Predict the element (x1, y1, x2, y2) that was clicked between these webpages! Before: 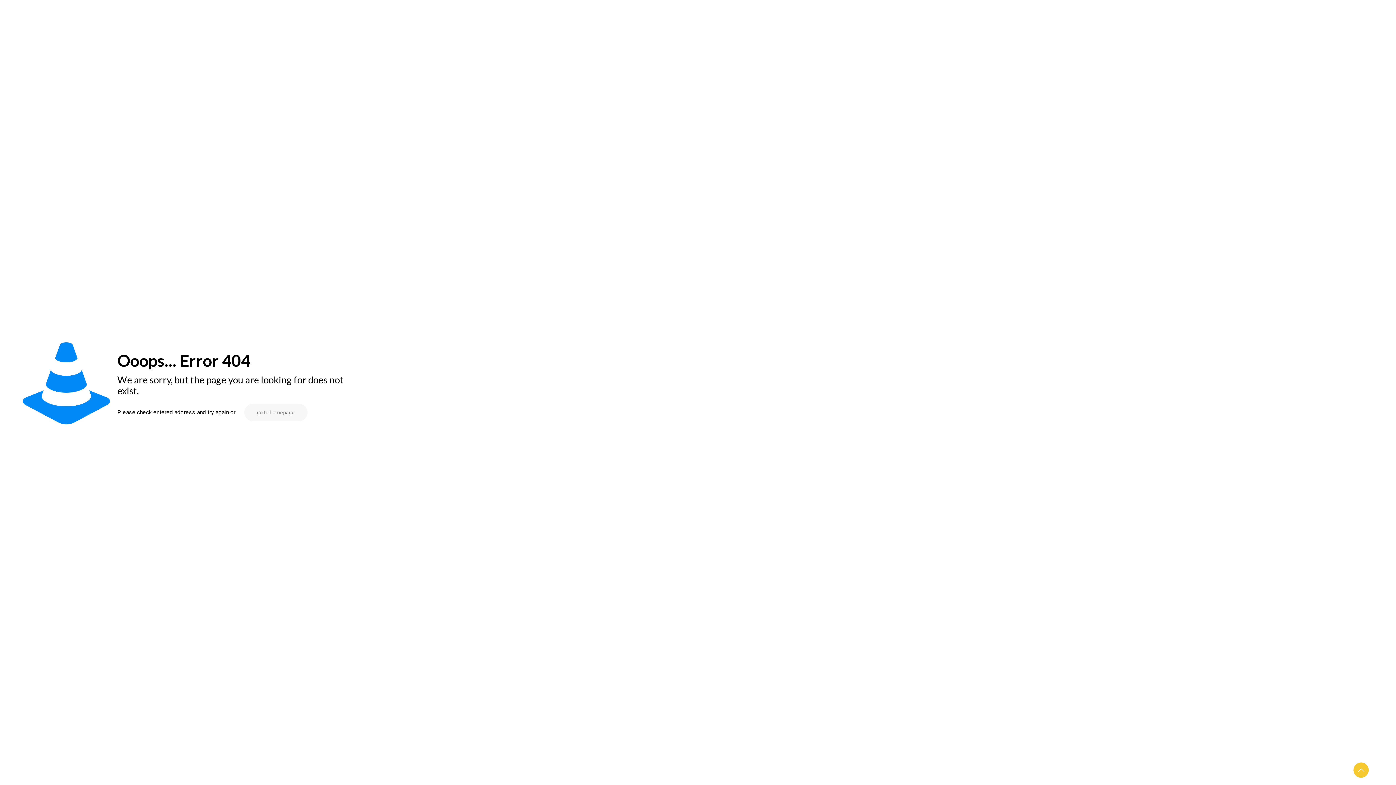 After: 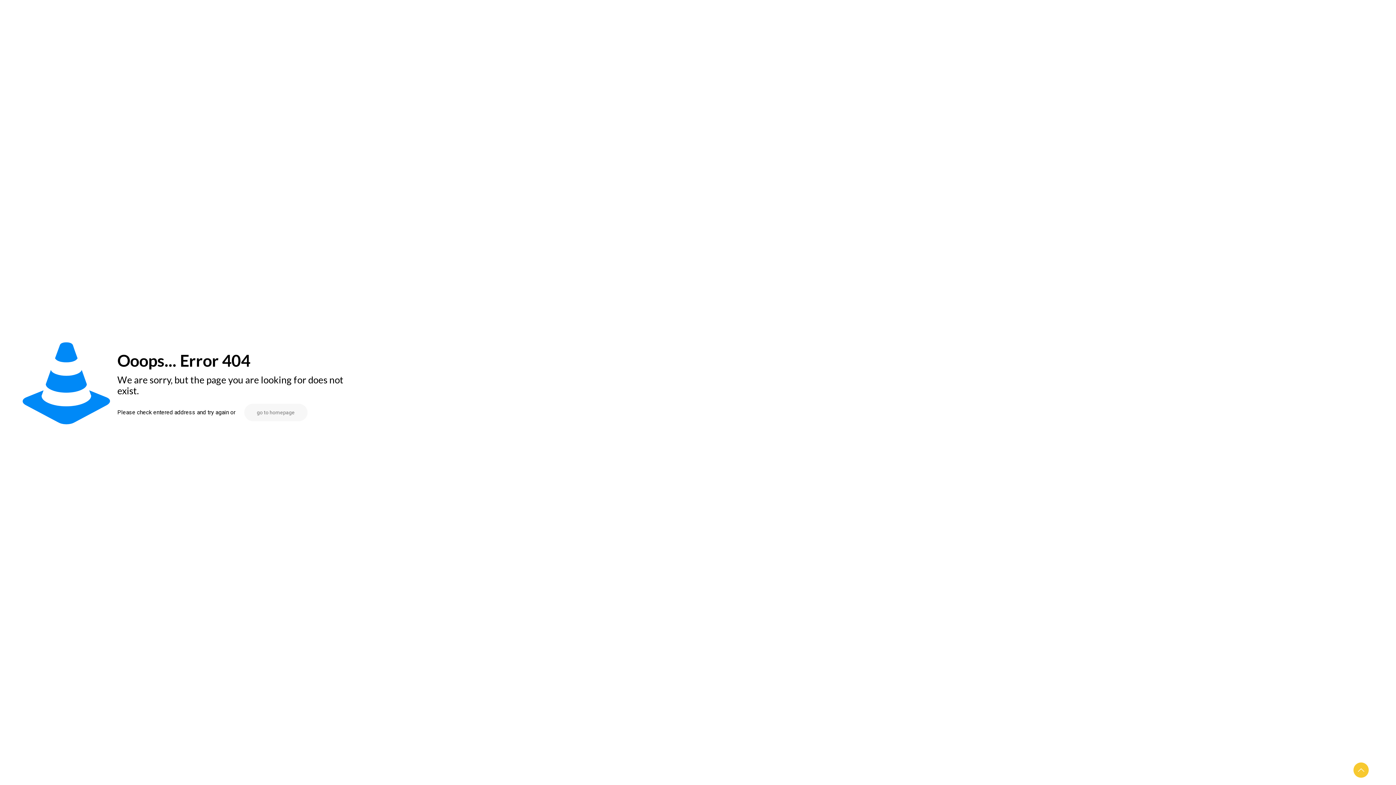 Action: bbox: (1353, 762, 1369, 778) label: Back to top icon